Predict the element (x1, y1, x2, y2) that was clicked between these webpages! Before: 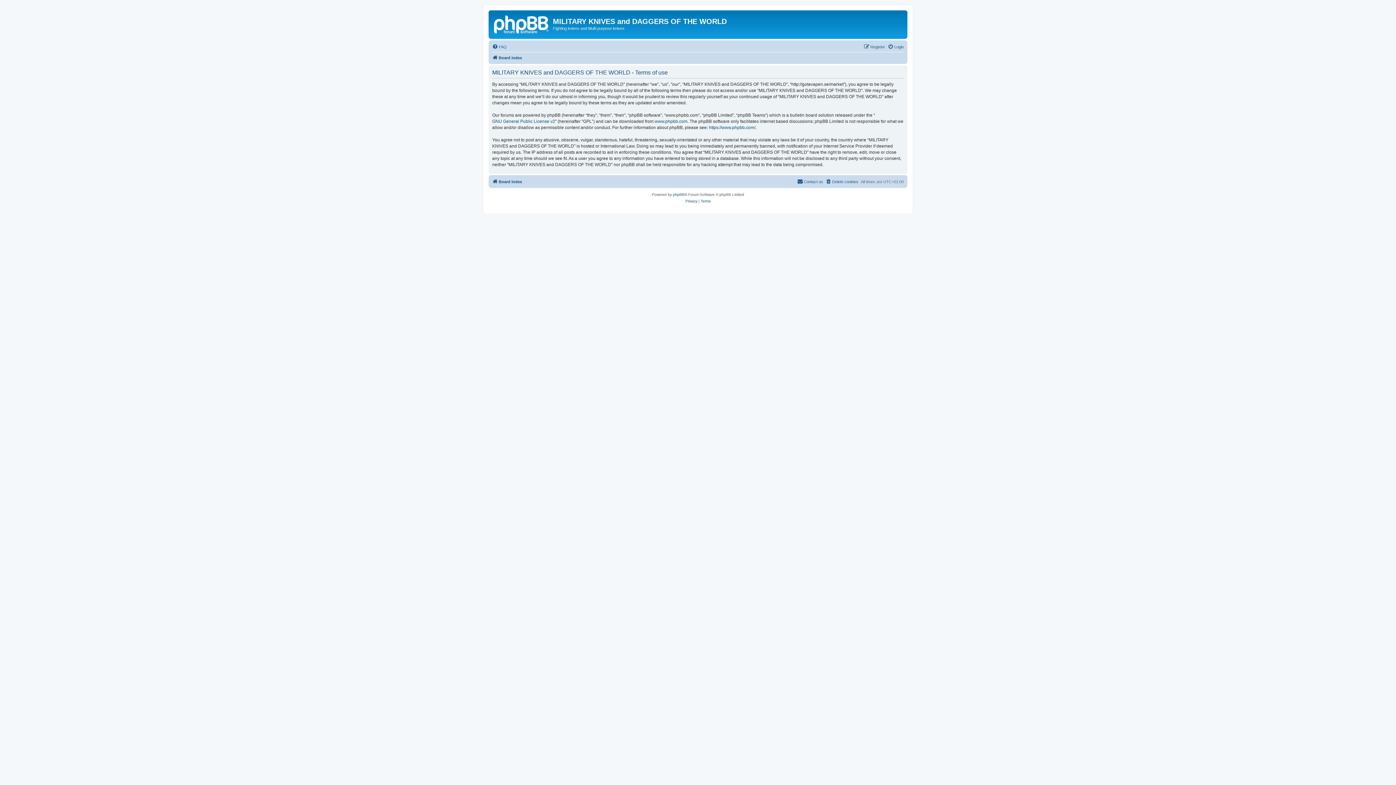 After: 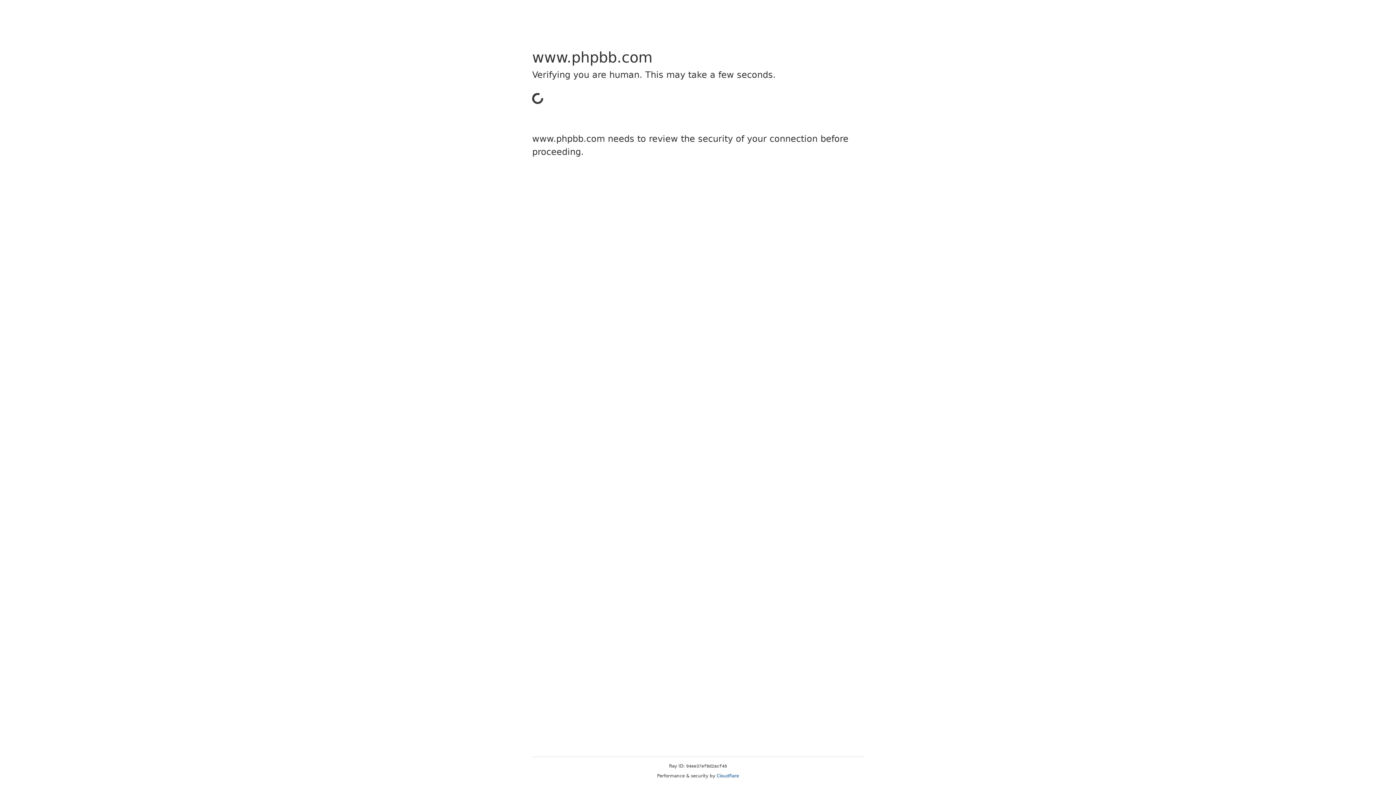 Action: bbox: (673, 191, 684, 198) label: phpBB